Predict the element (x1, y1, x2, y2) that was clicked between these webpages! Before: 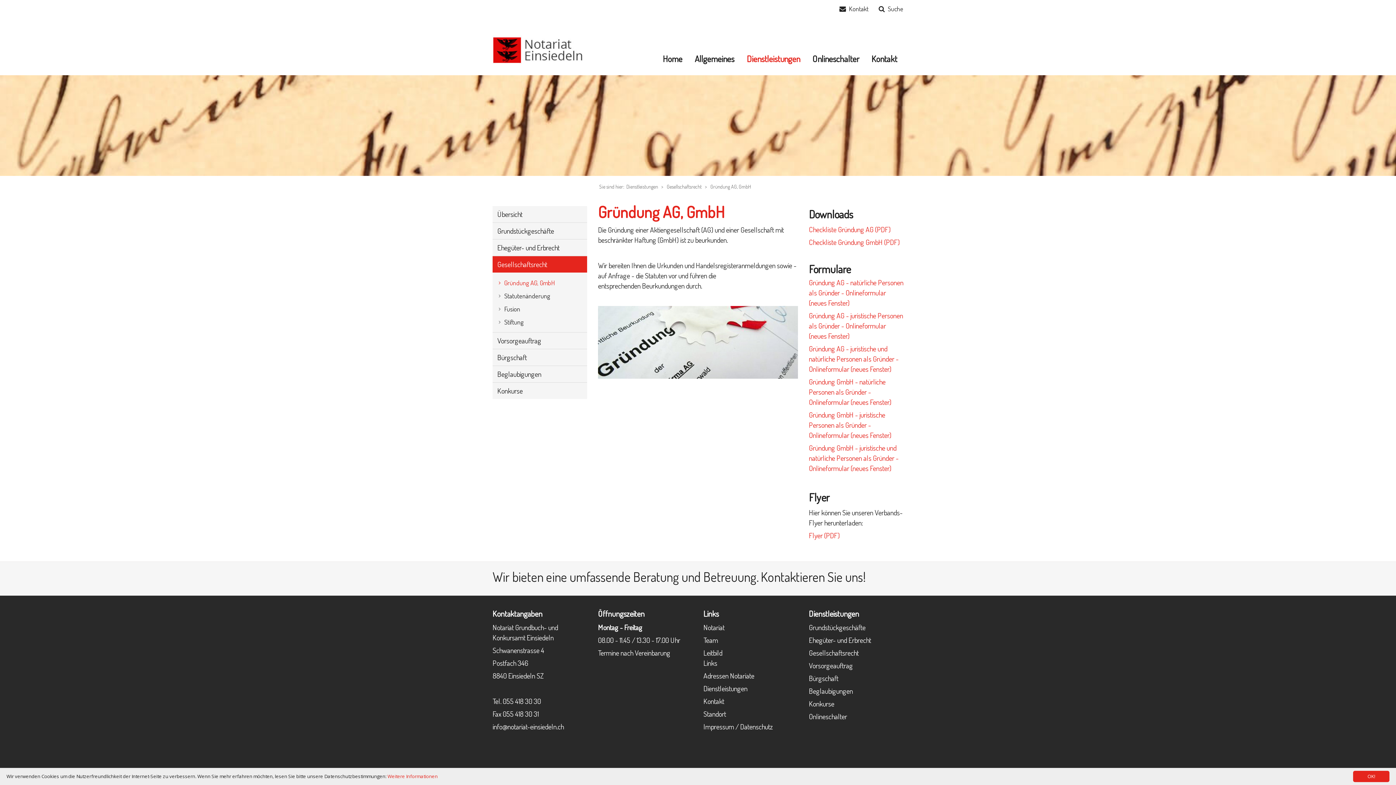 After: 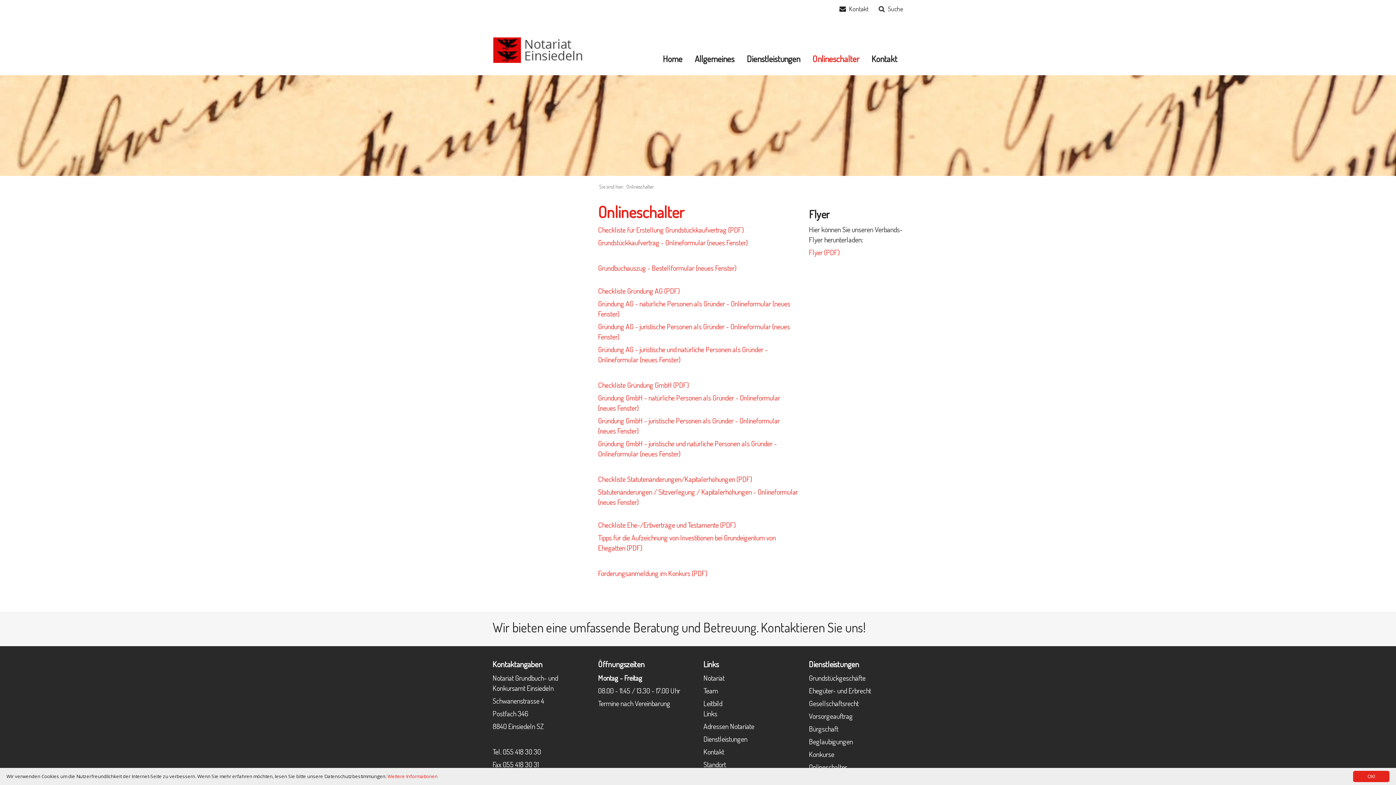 Action: label: Onlineschalter bbox: (809, 712, 847, 721)